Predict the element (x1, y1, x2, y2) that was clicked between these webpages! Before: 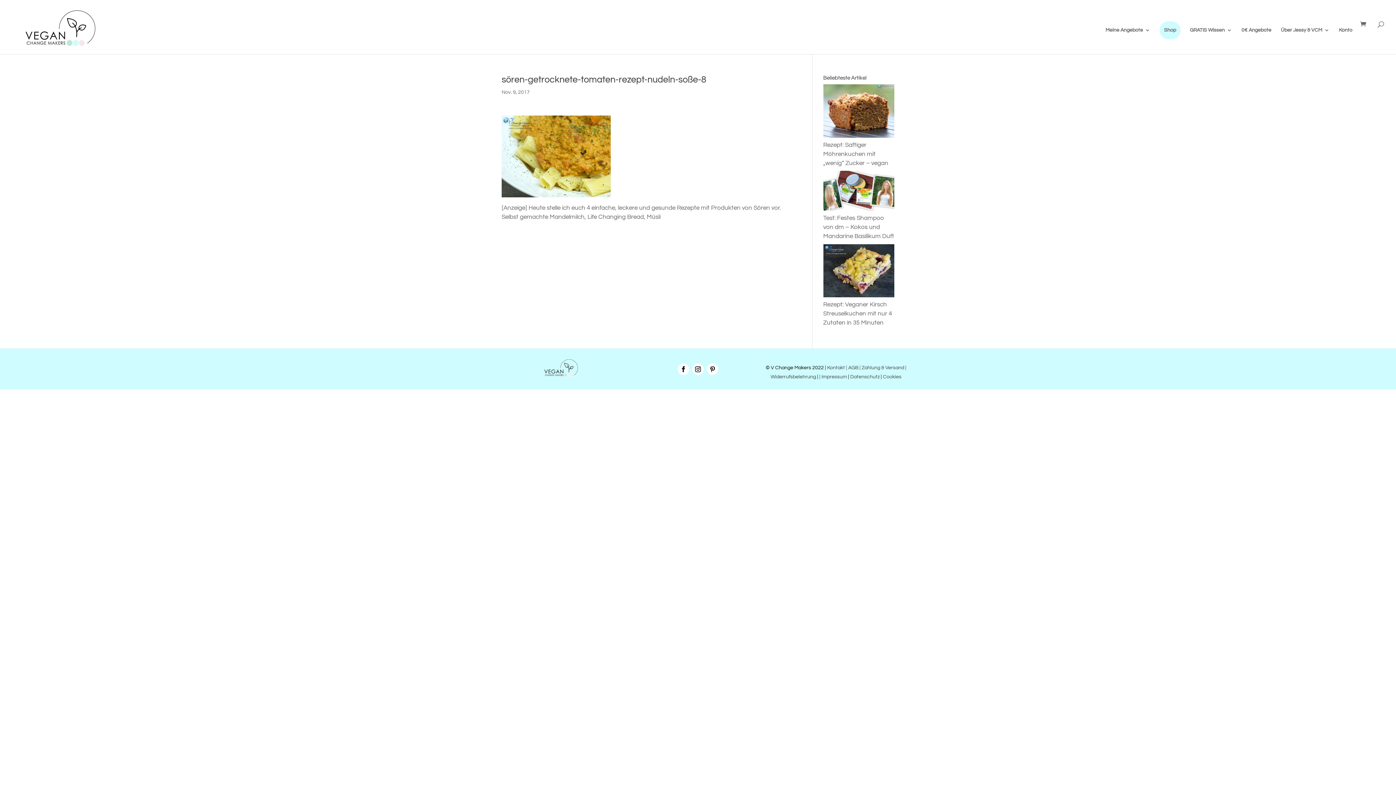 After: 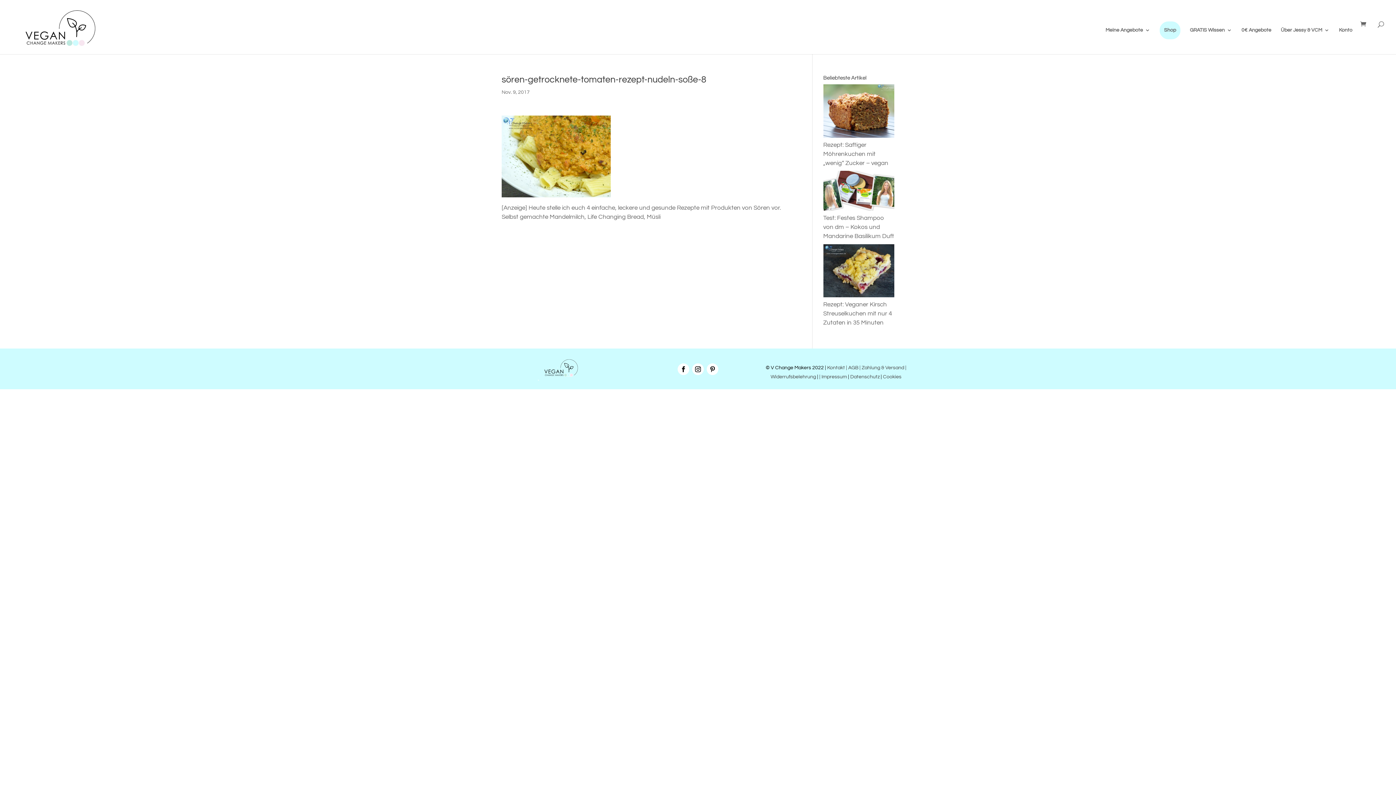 Action: bbox: (706, 363, 718, 375)